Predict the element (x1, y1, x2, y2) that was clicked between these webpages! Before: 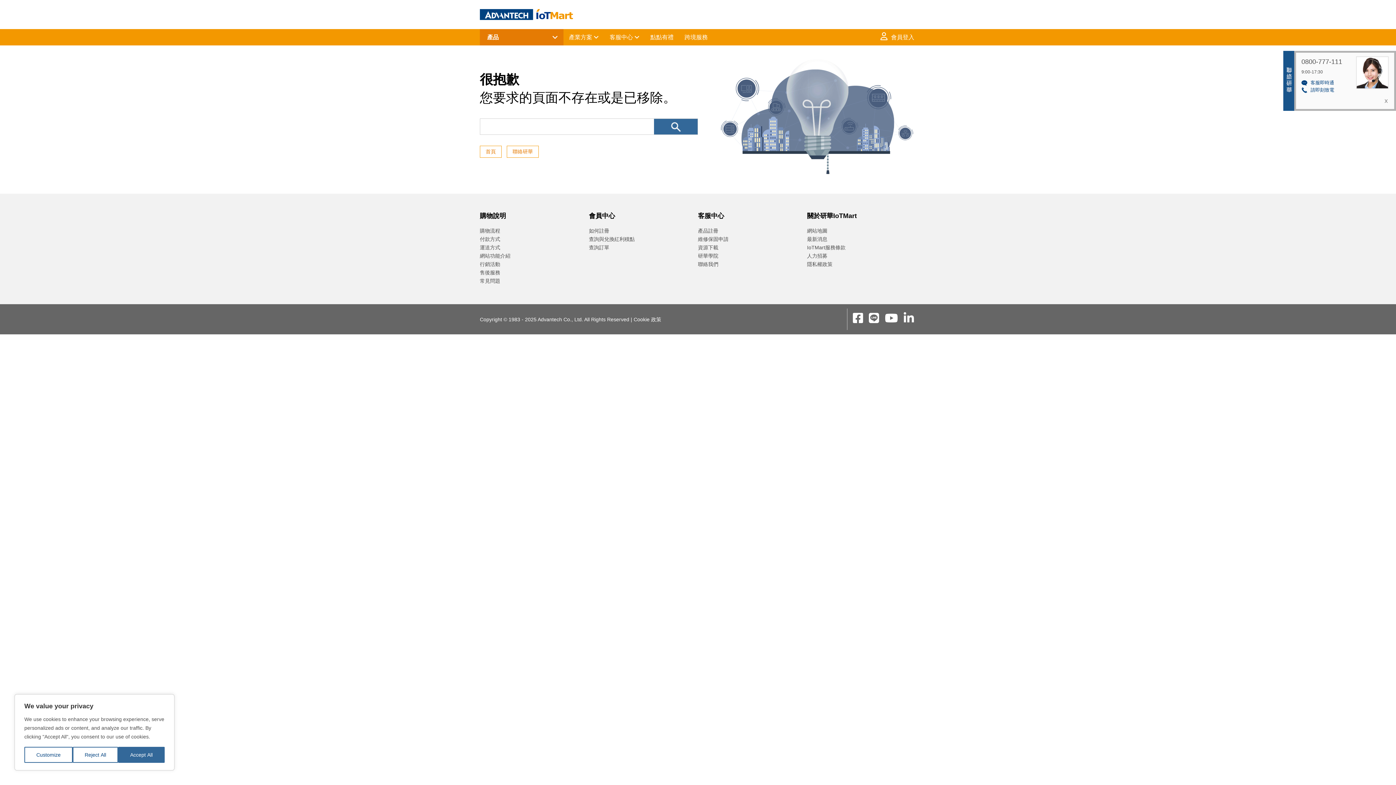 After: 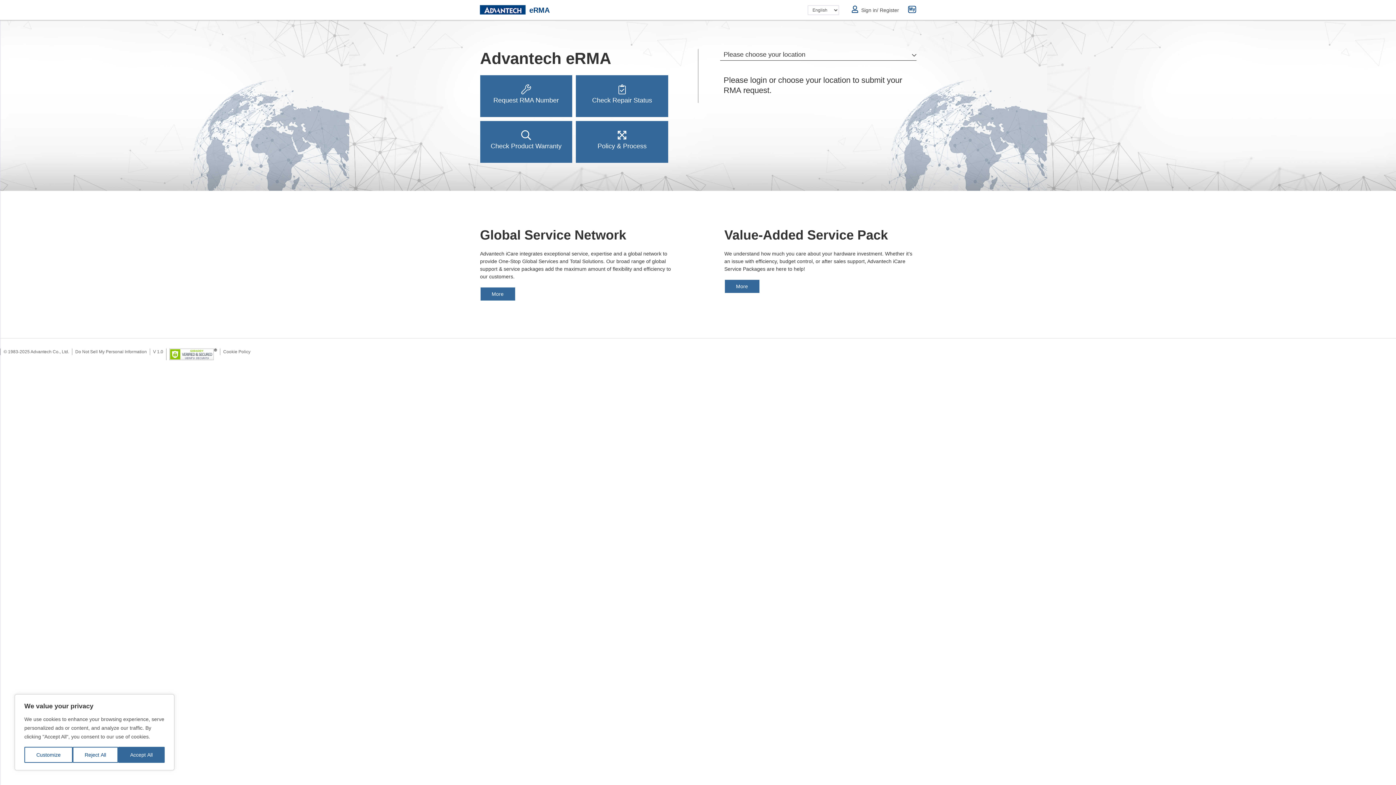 Action: bbox: (698, 235, 728, 242) label: 維修保固申請